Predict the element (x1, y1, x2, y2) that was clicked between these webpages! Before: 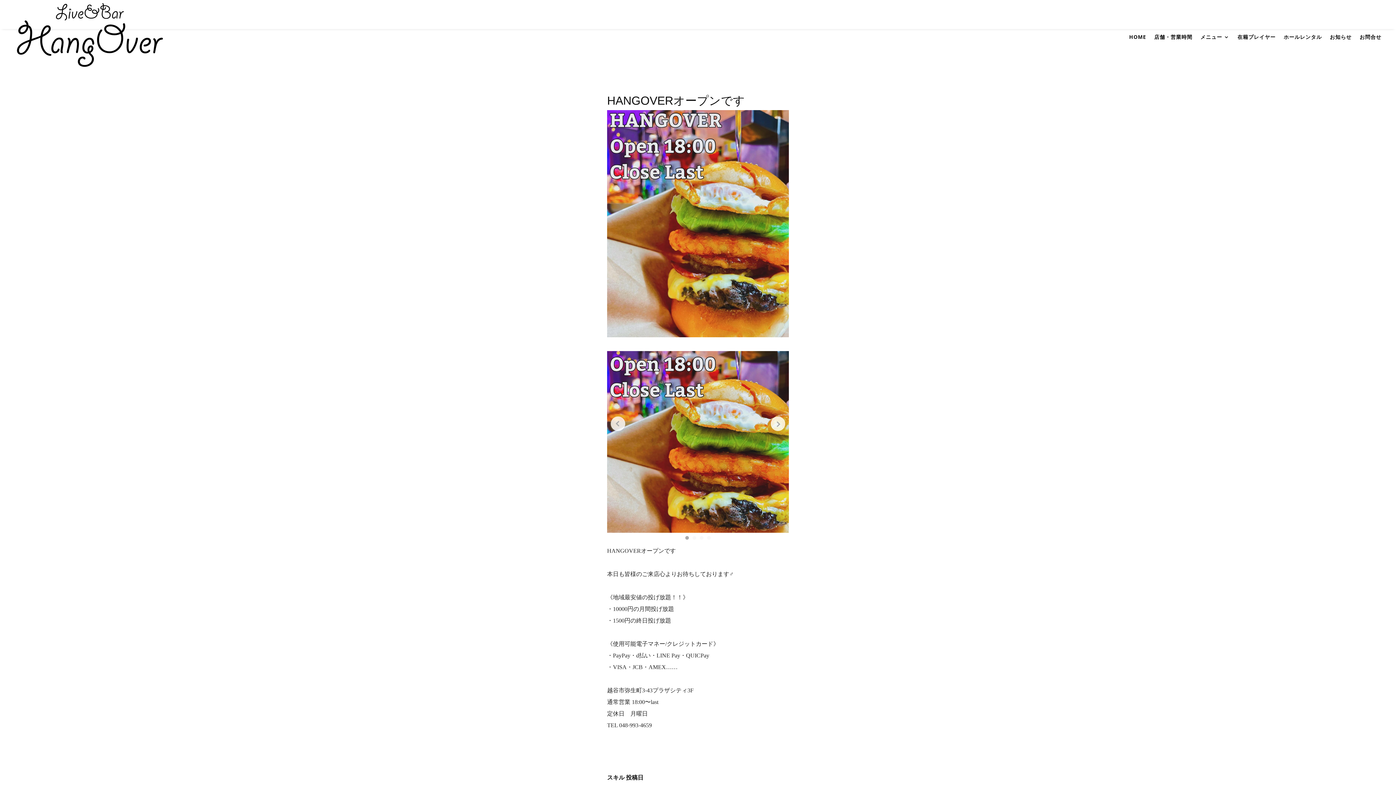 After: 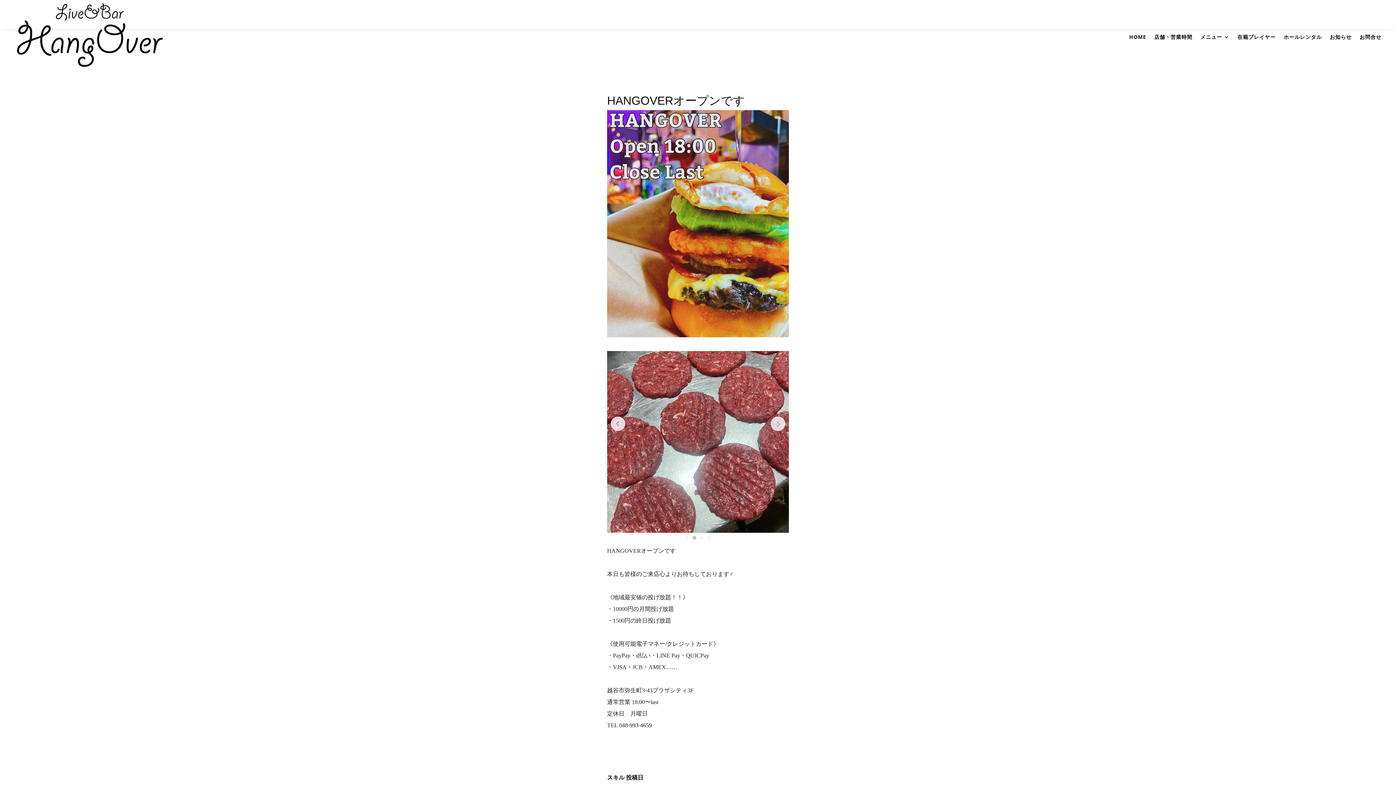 Action: label: Go to slide 2 bbox: (692, 536, 696, 539)